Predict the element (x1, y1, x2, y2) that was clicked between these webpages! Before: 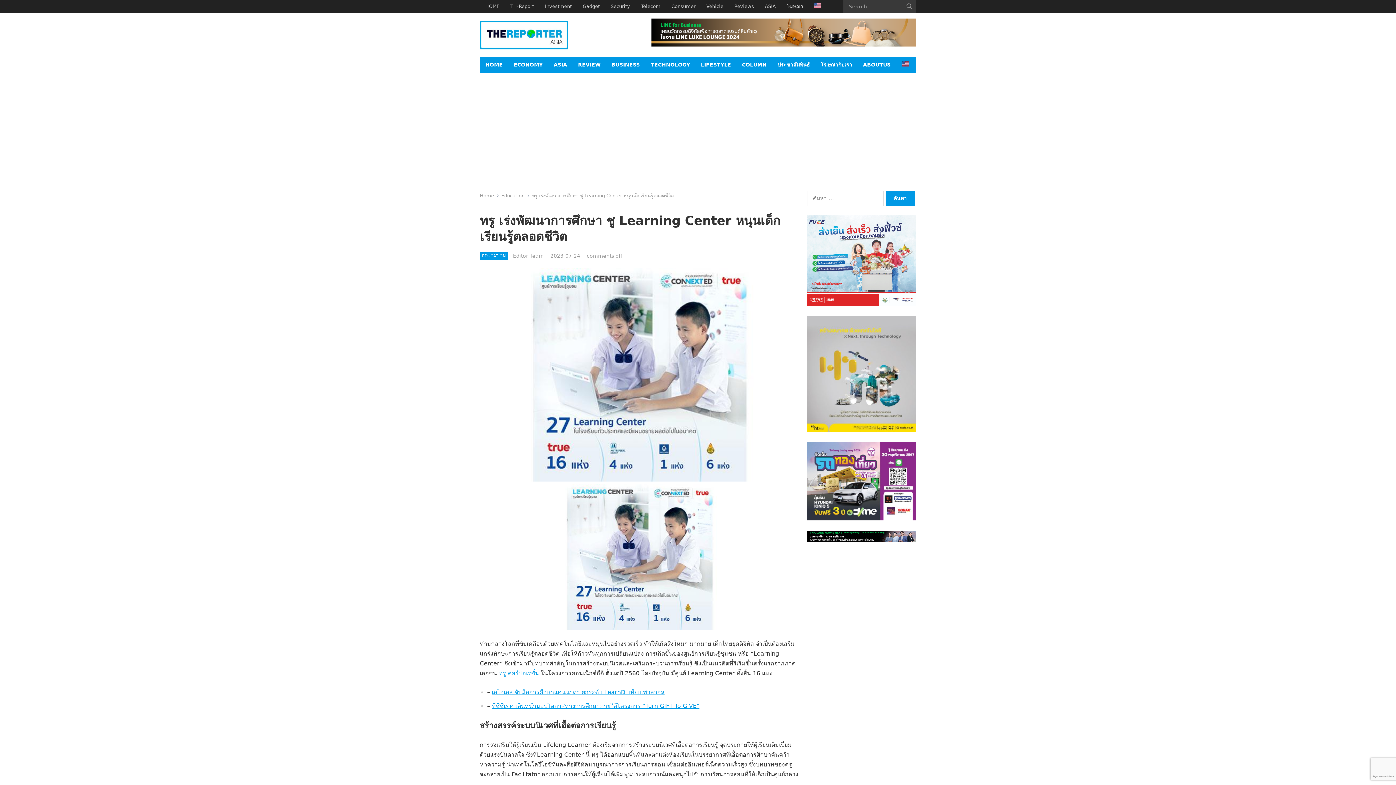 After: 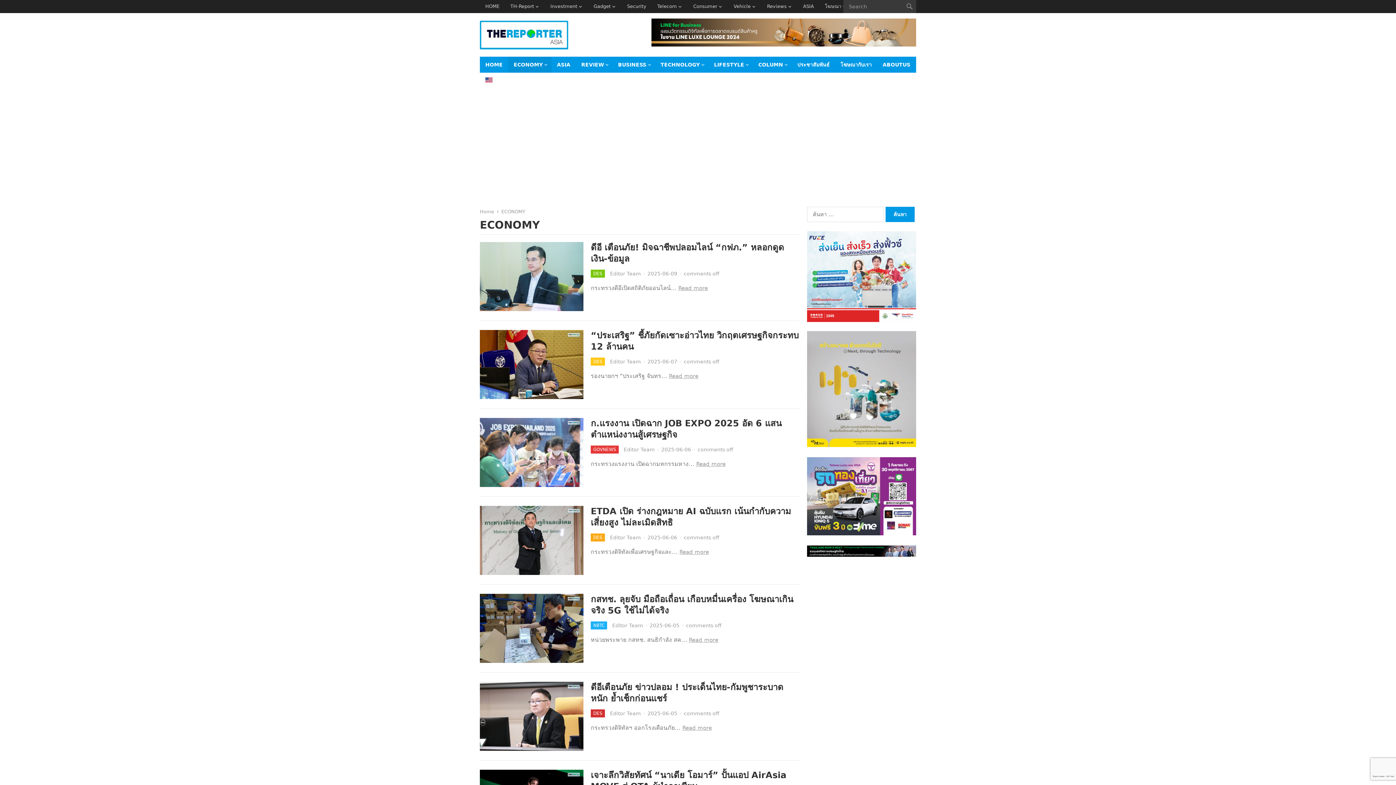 Action: label: ECONOMY bbox: (508, 56, 548, 72)